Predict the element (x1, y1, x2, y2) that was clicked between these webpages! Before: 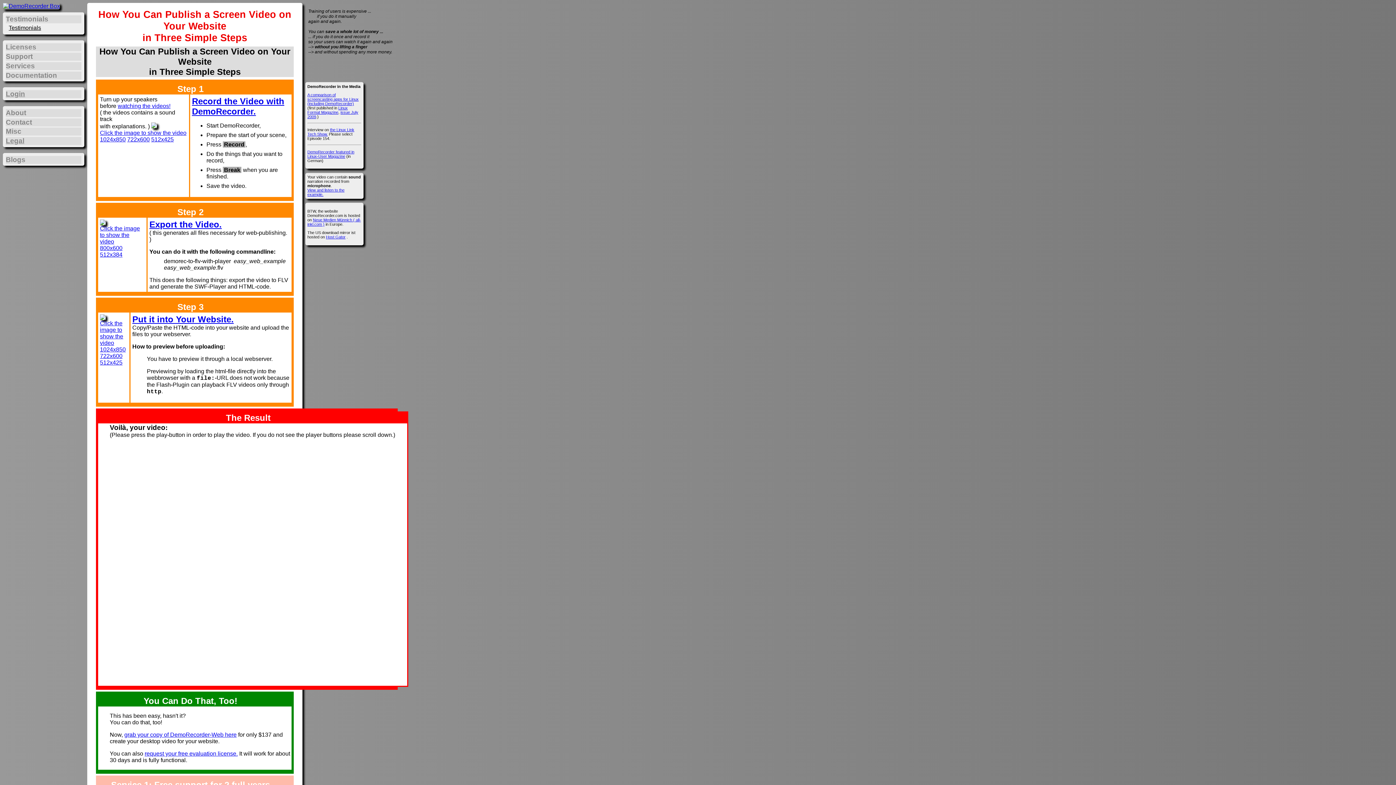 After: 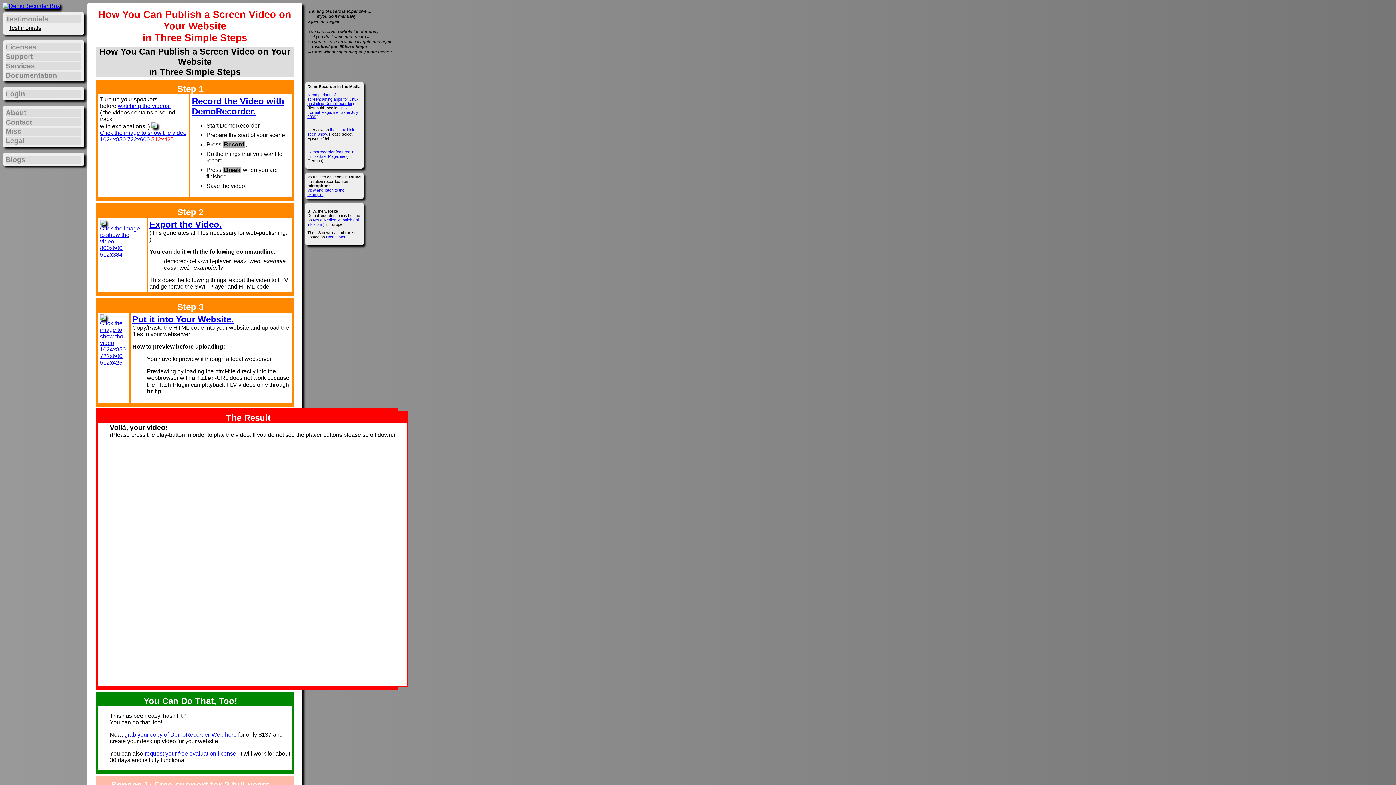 Action: label: 512x425 bbox: (151, 136, 173, 142)